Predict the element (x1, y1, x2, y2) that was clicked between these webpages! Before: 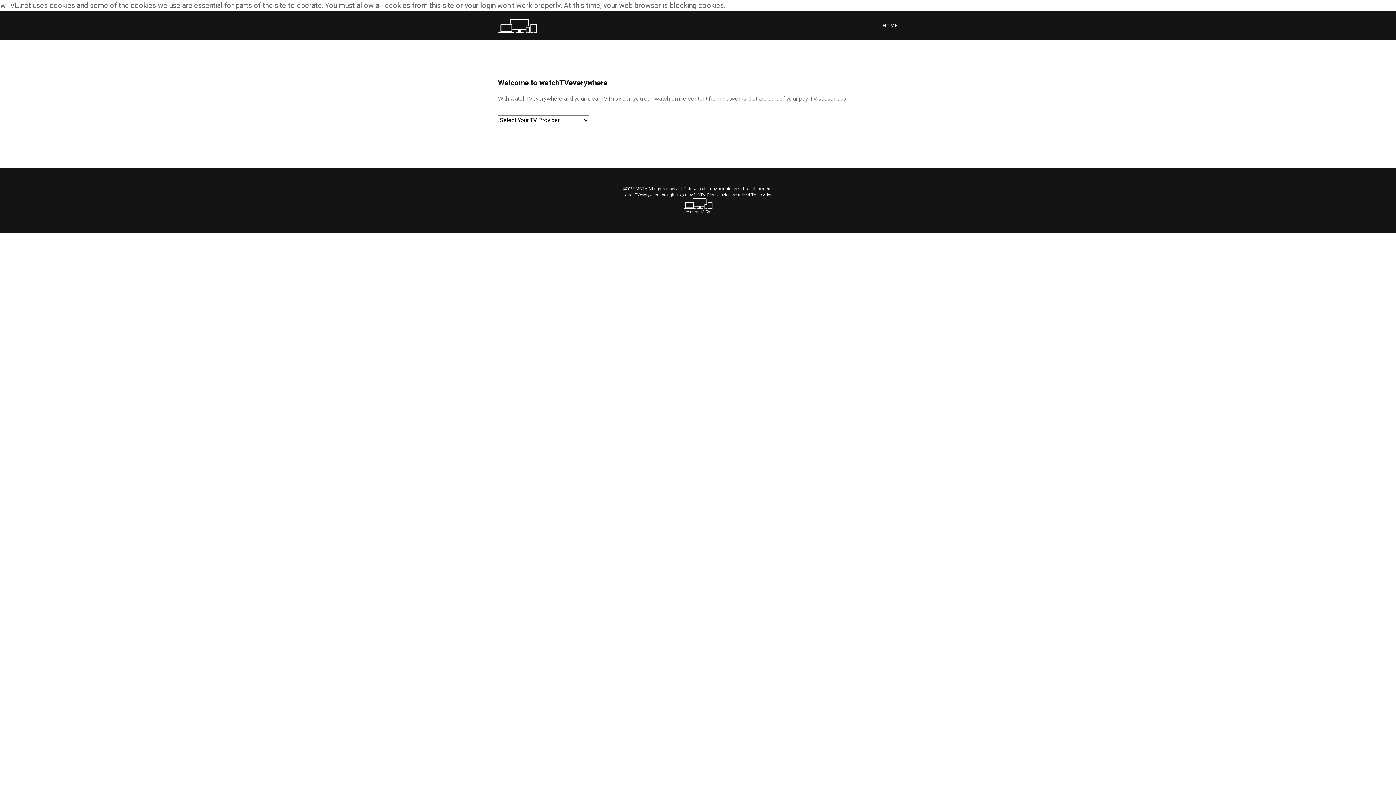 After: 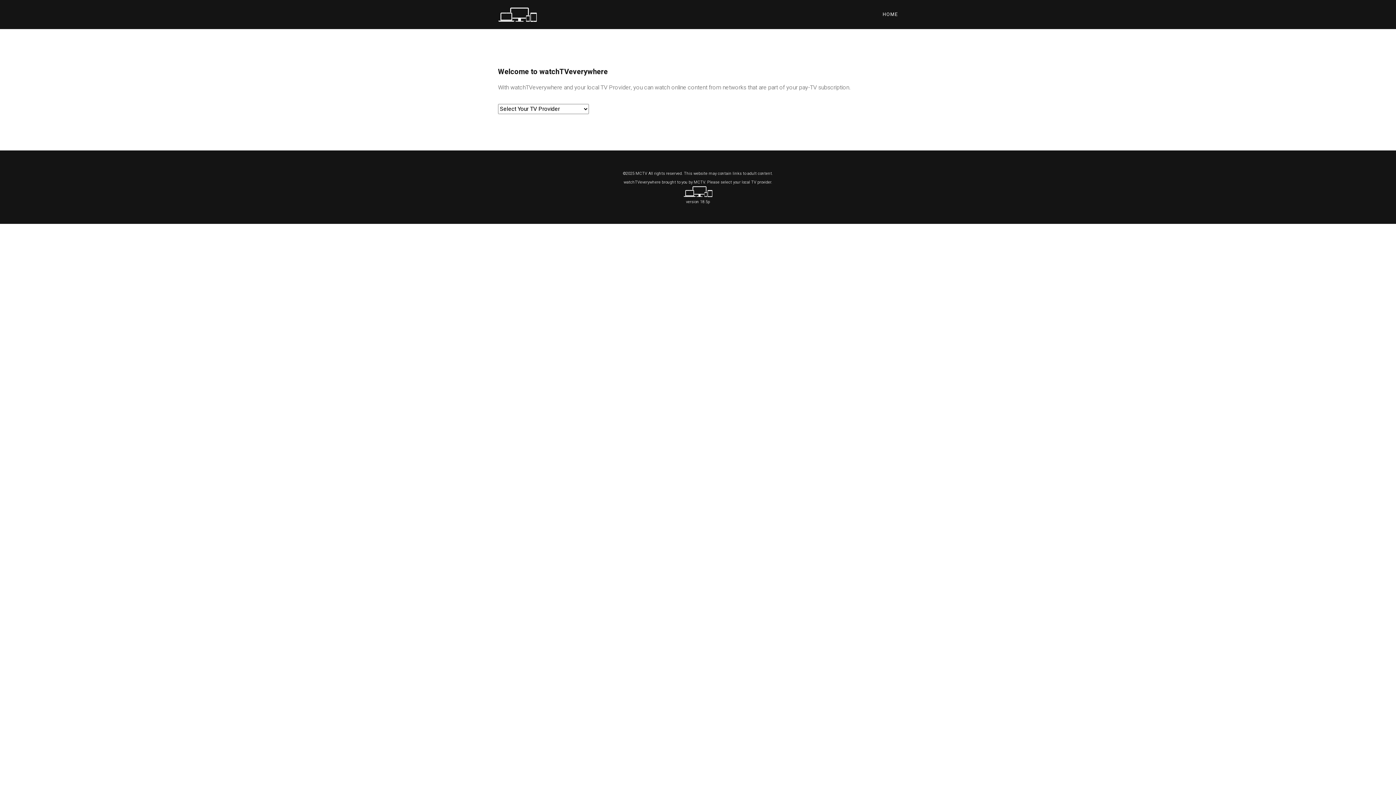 Action: bbox: (683, 200, 712, 206)